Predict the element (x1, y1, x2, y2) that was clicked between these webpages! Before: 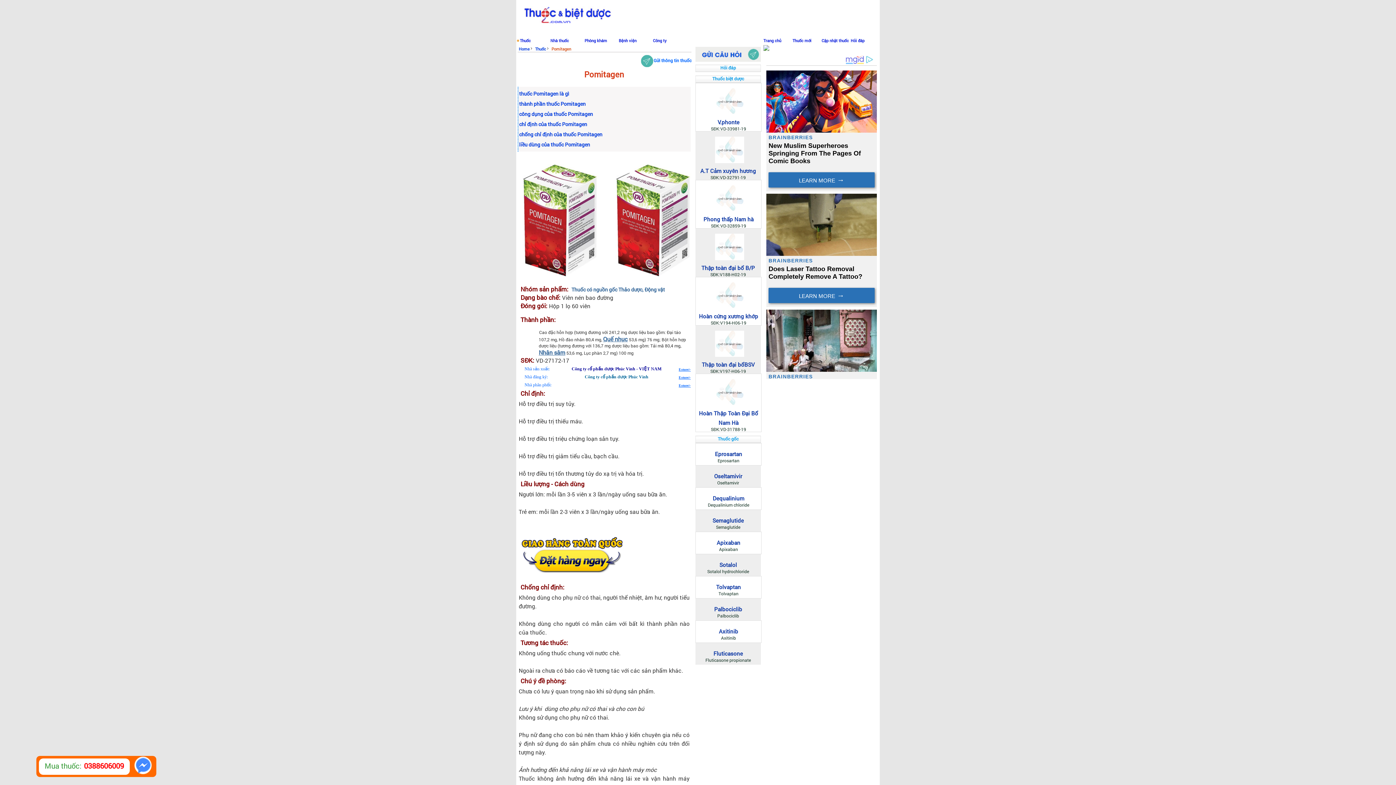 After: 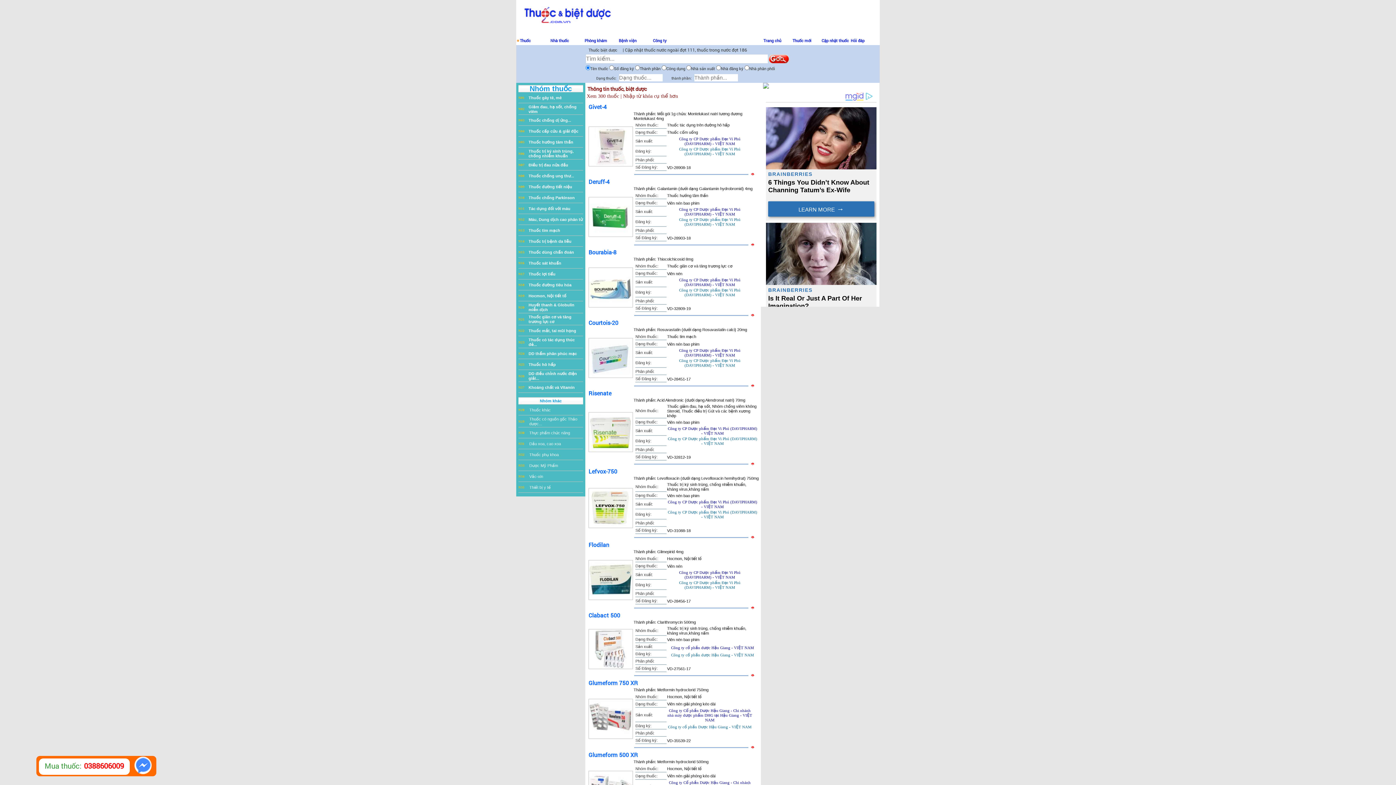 Action: label: Thuốc bbox: (516, 36, 545, 45)